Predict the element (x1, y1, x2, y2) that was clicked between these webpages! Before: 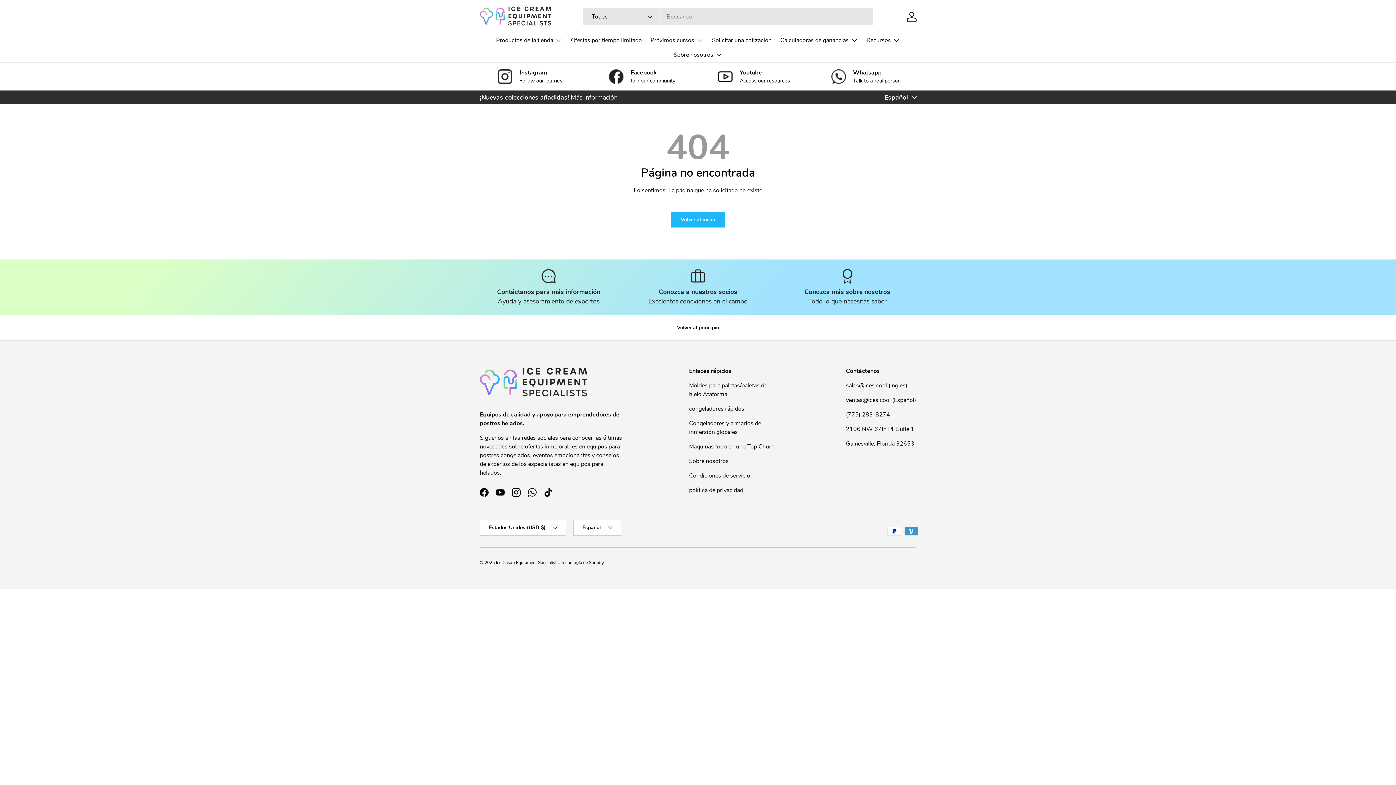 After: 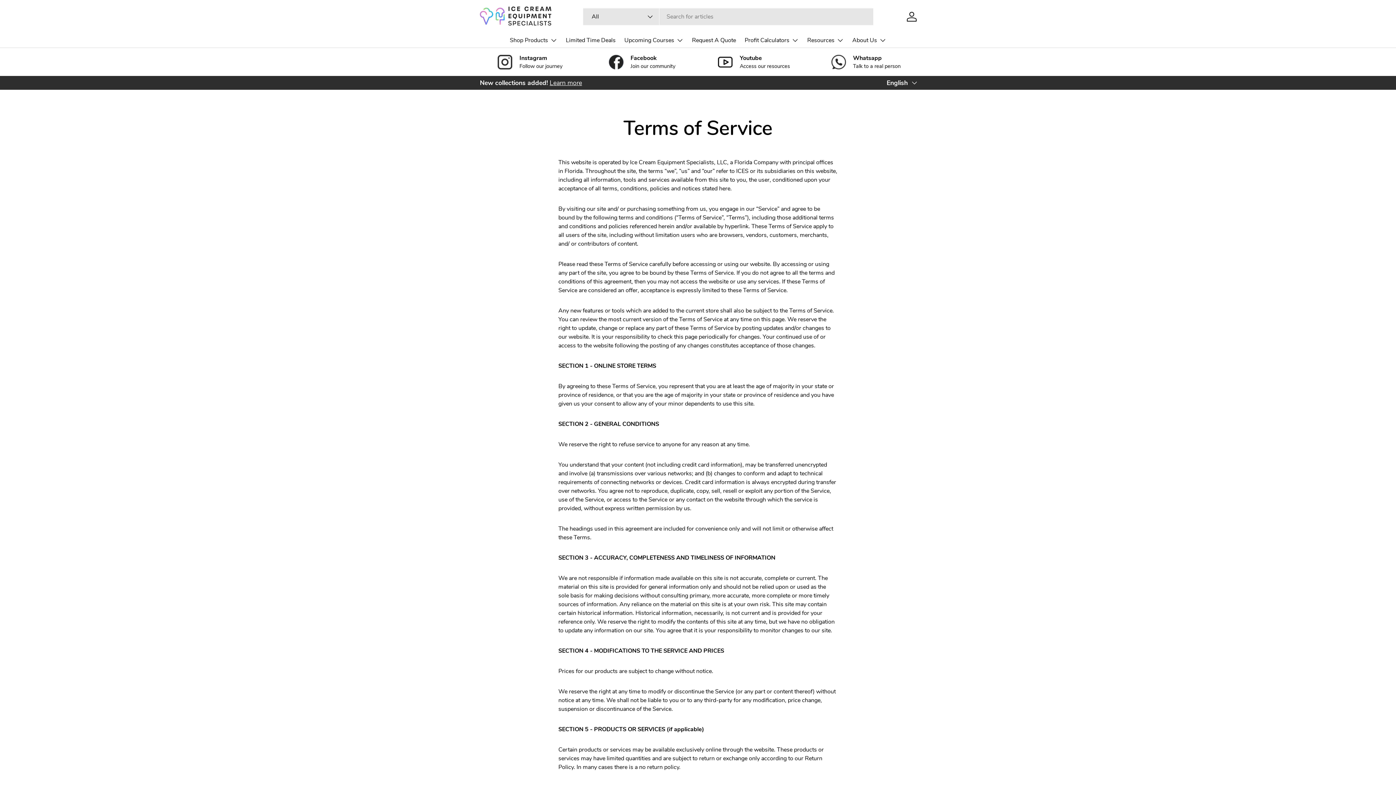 Action: bbox: (689, 471, 750, 479) label: Condiciones de servicio